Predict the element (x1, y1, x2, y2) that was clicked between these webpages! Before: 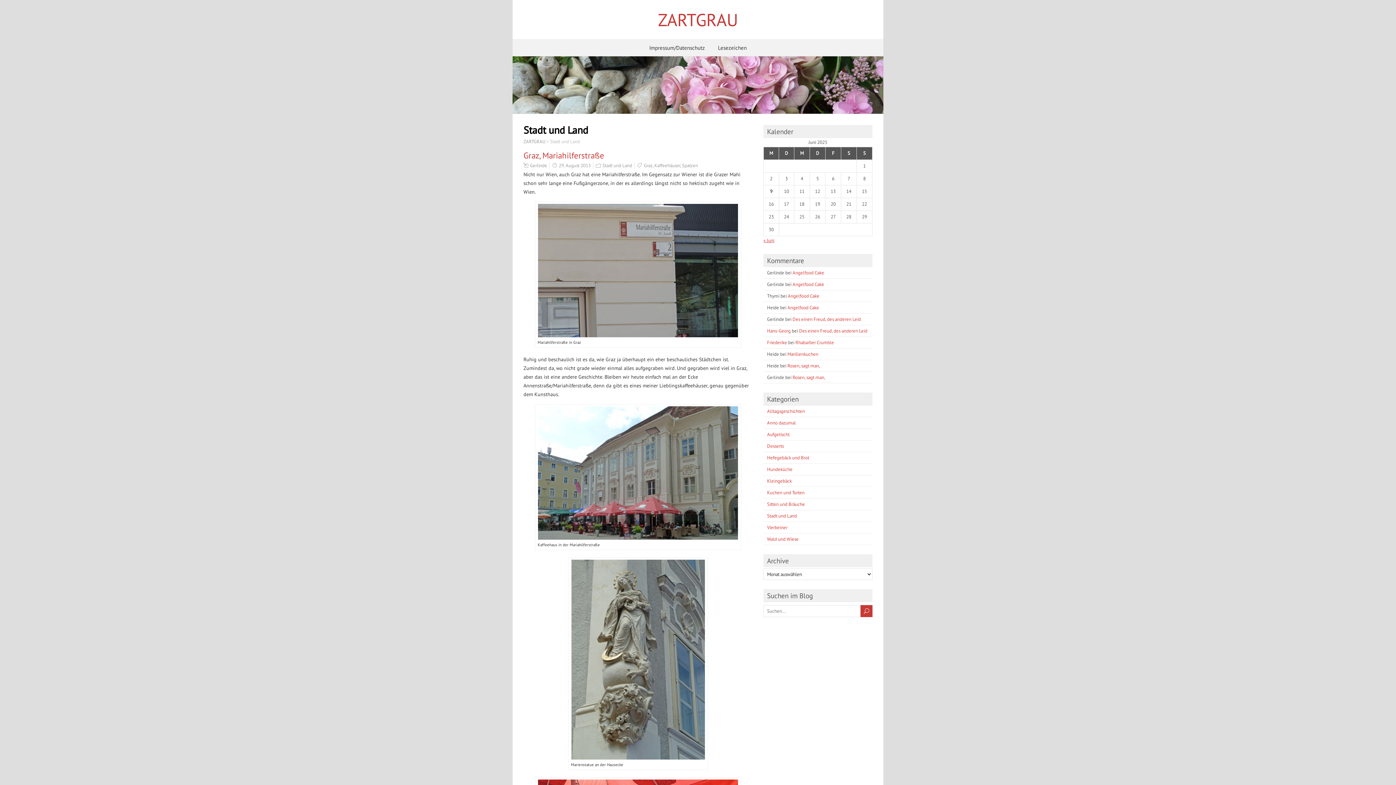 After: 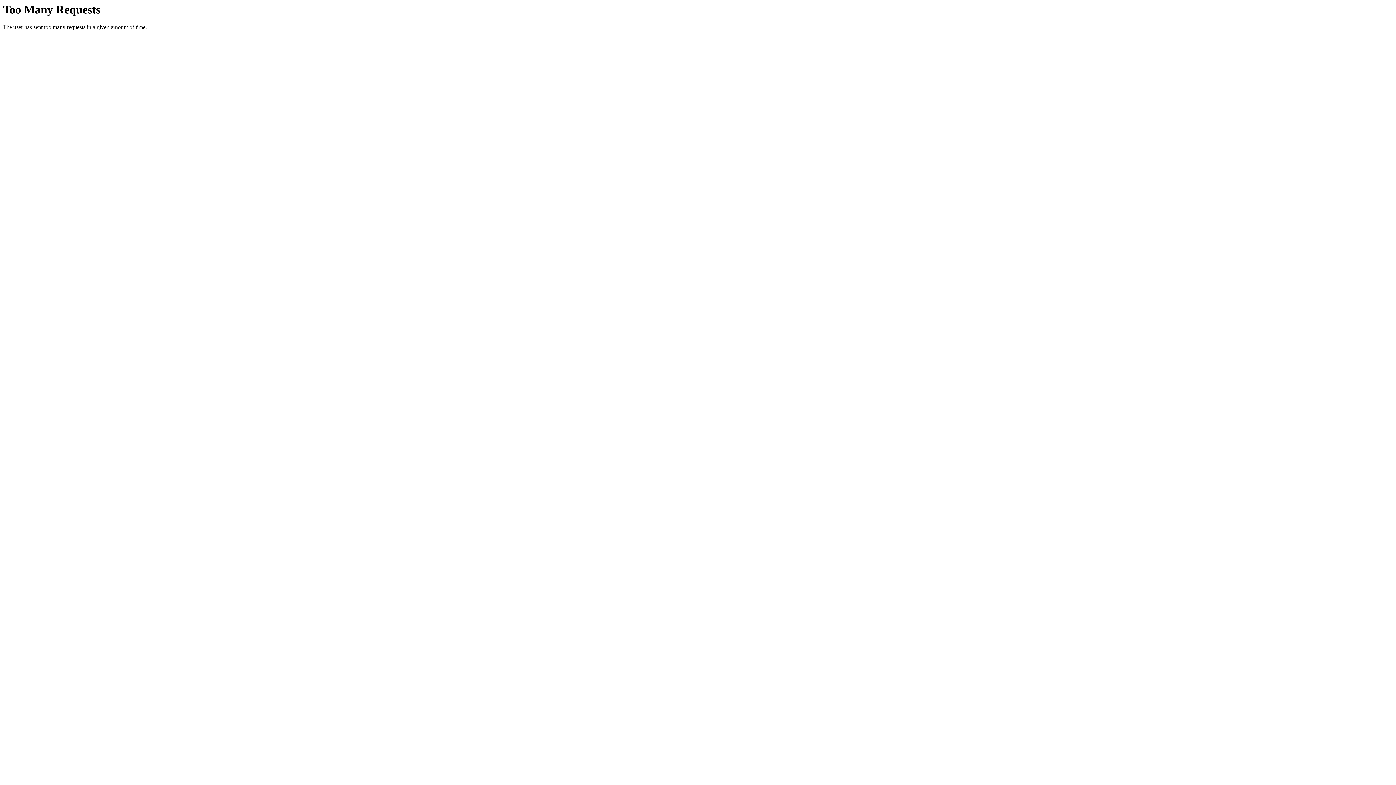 Action: bbox: (767, 328, 790, 334) label: Hans-Georg